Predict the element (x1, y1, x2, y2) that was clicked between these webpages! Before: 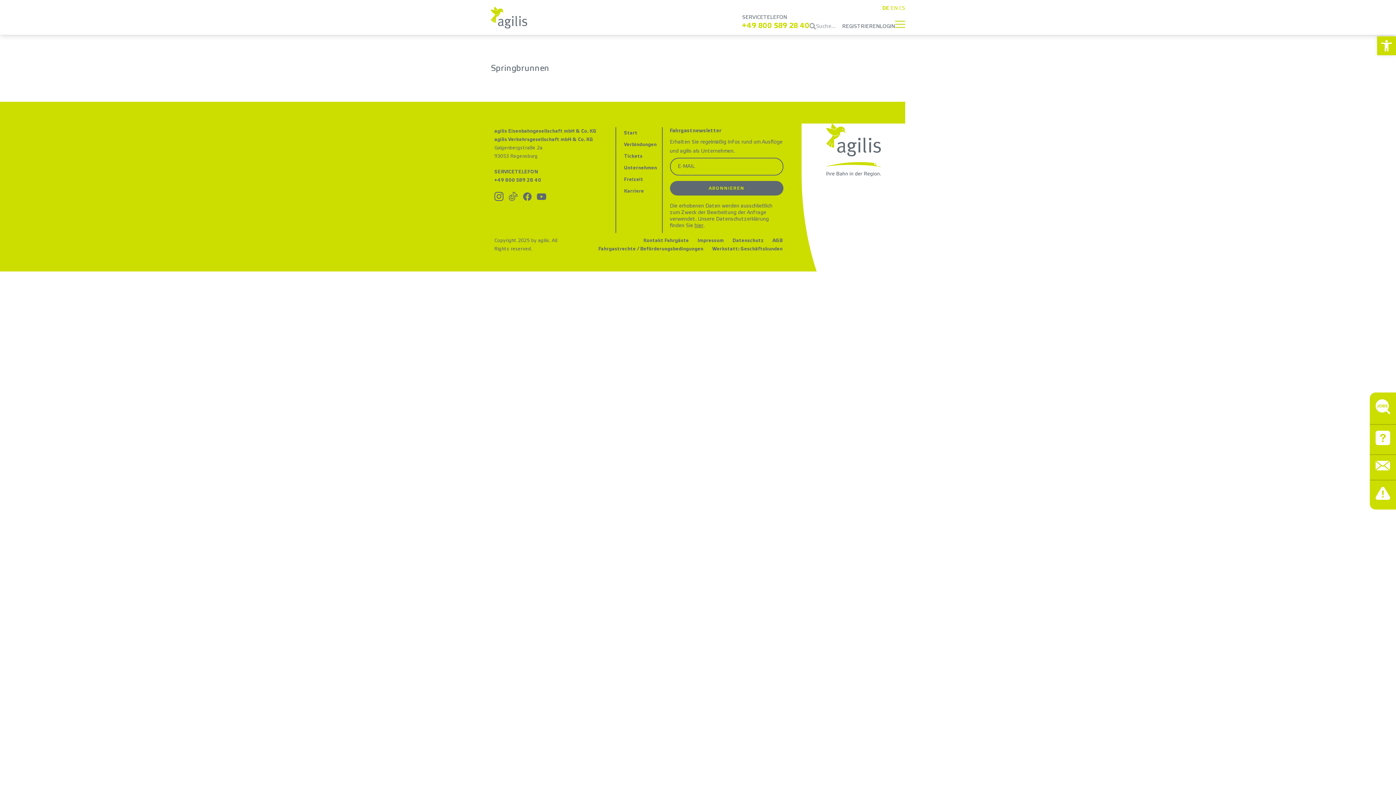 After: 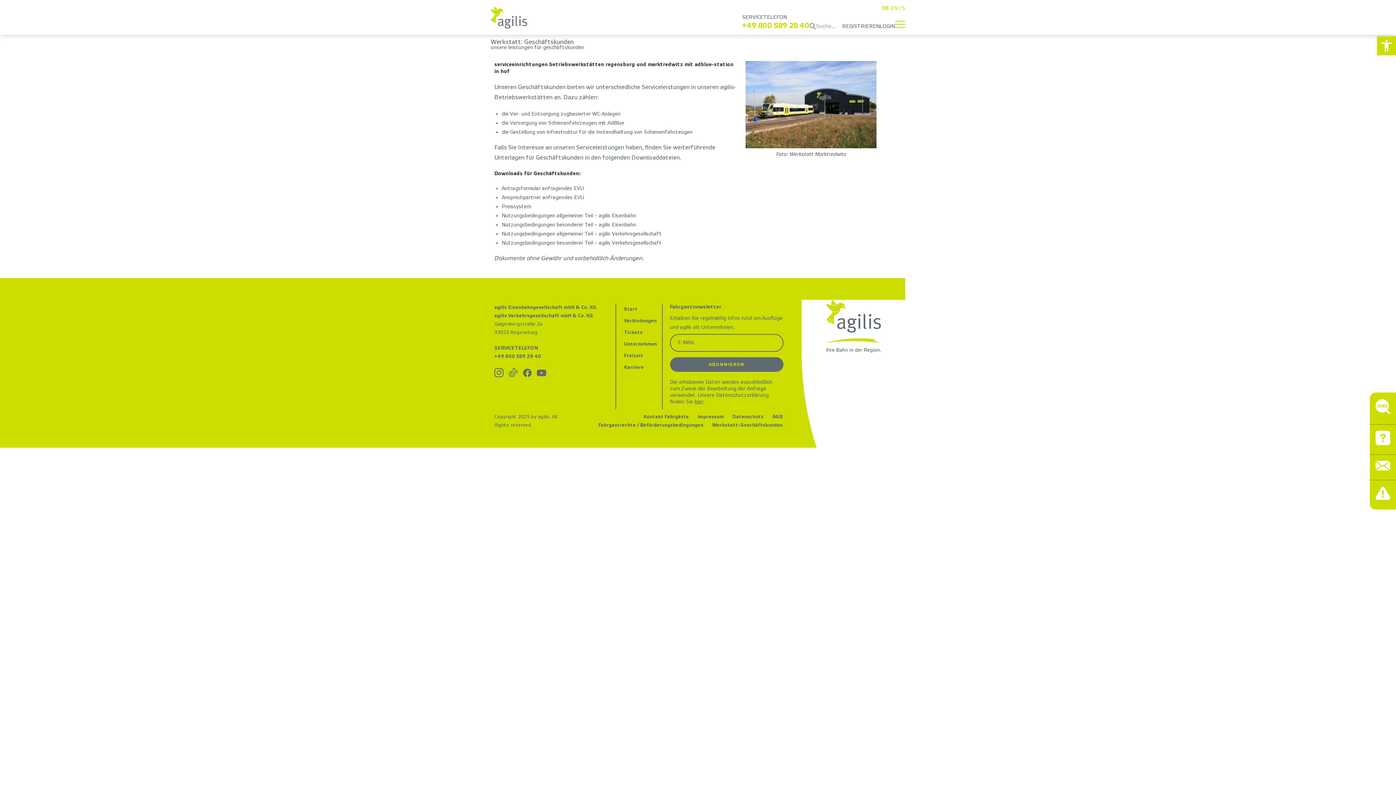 Action: label: Werkstatt: Geschäftskunden bbox: (708, 245, 787, 253)